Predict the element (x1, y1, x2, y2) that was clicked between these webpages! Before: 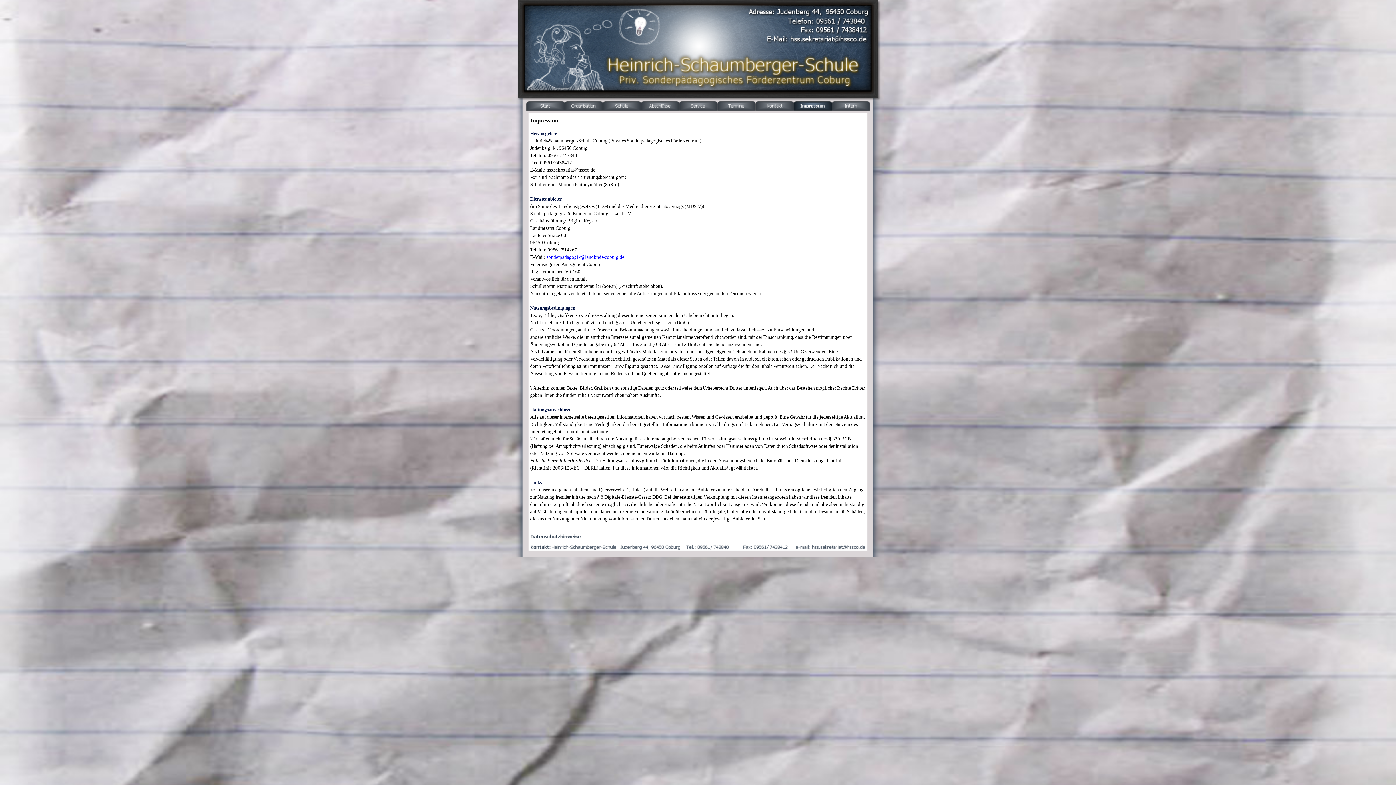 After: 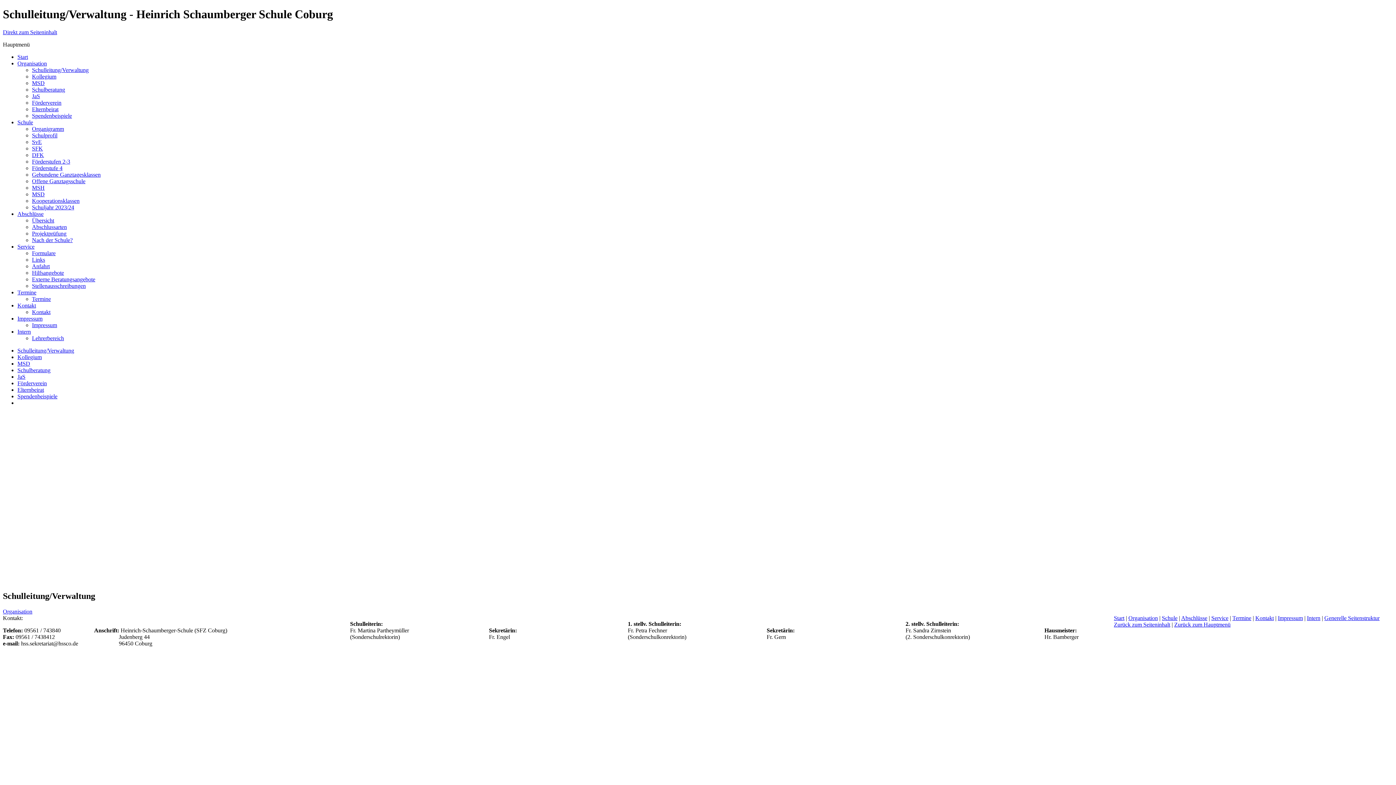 Action: bbox: (564, 101, 602, 110)